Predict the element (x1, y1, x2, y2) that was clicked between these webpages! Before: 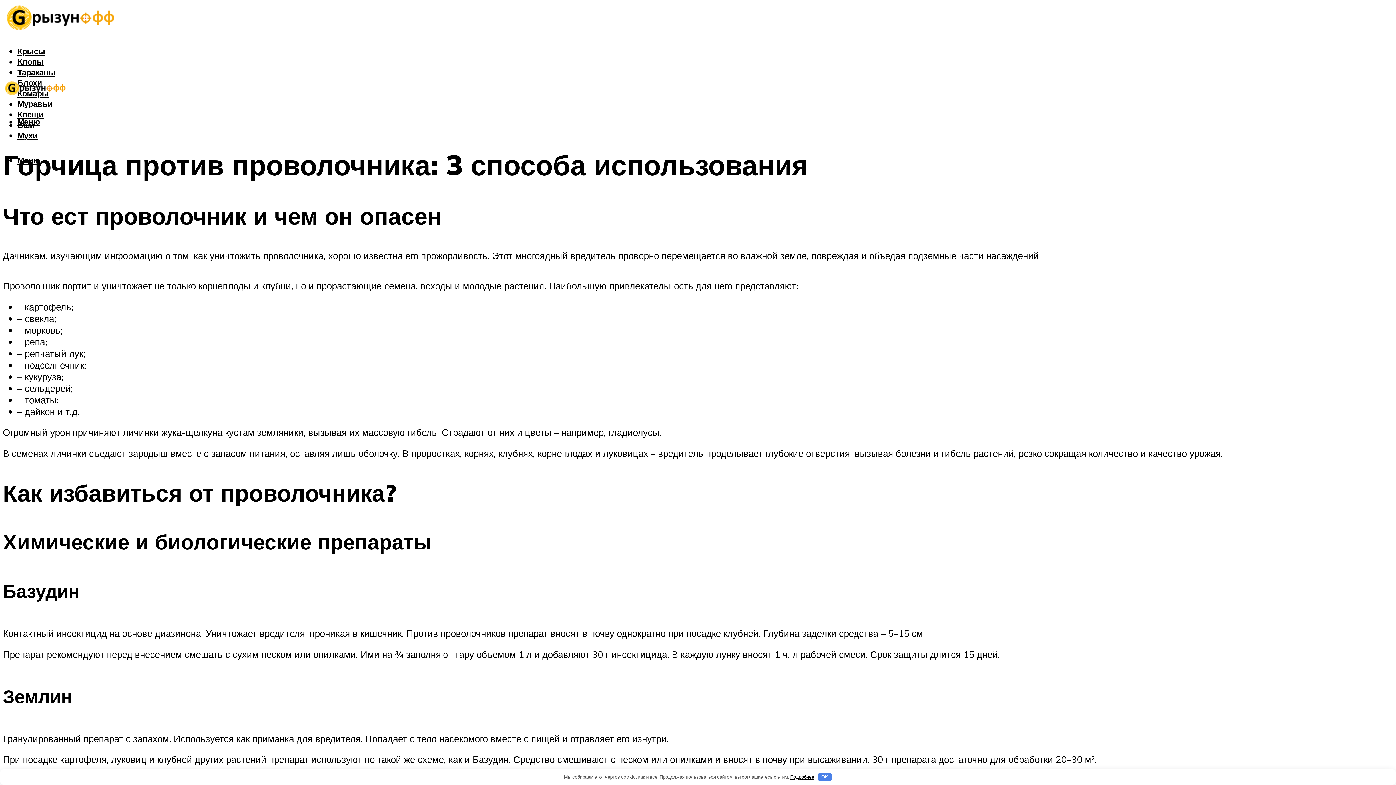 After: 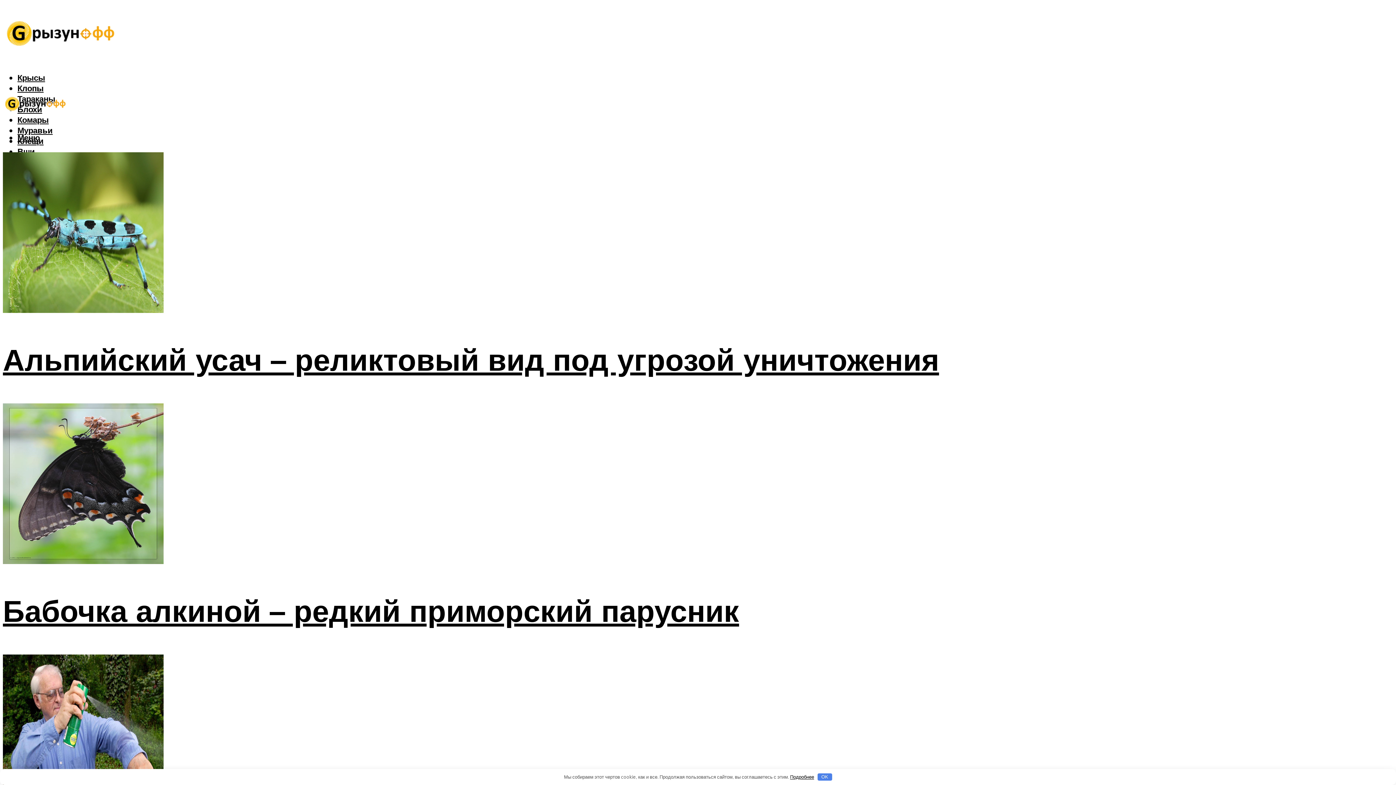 Action: bbox: (2, 2, 119, 37)